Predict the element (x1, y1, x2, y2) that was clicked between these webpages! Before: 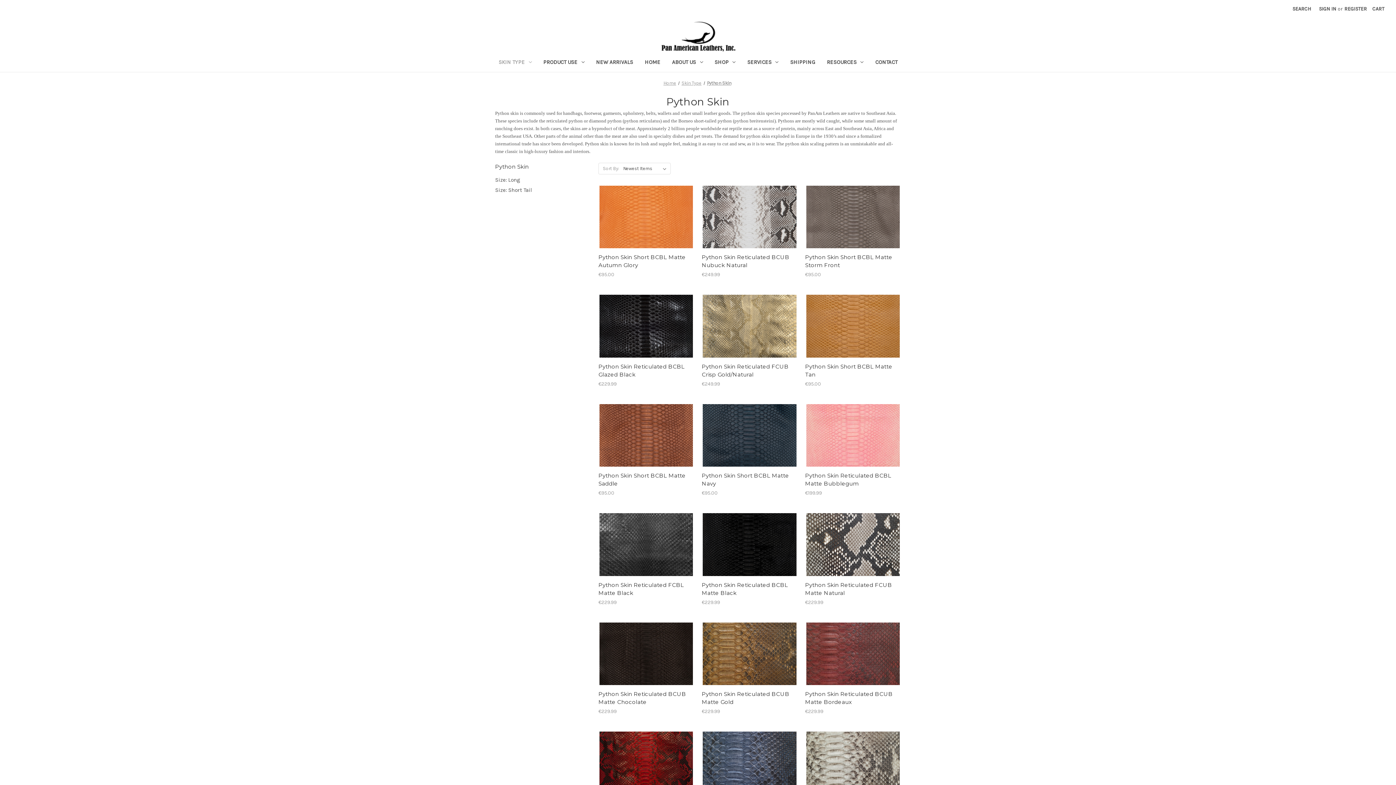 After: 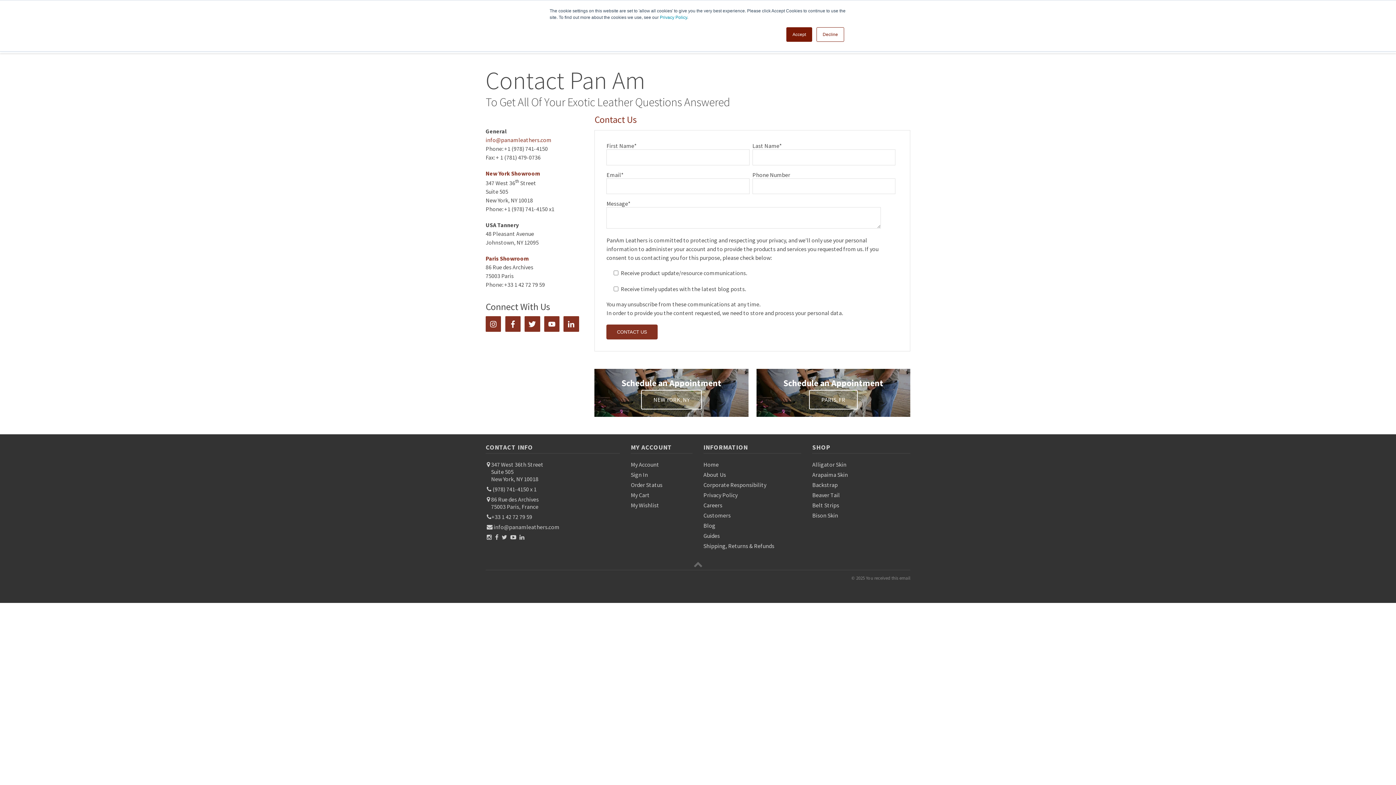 Action: label: CONTACT bbox: (869, 54, 903, 71)